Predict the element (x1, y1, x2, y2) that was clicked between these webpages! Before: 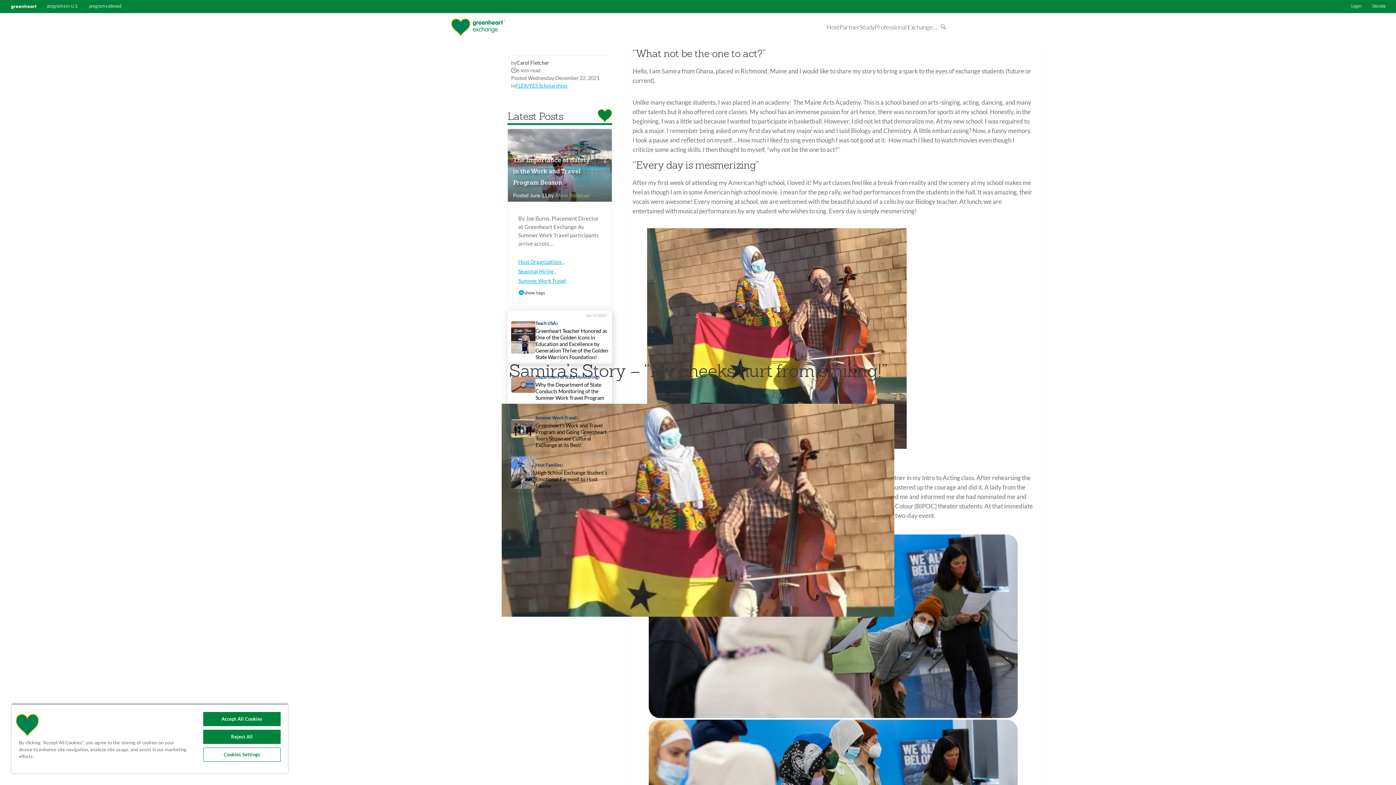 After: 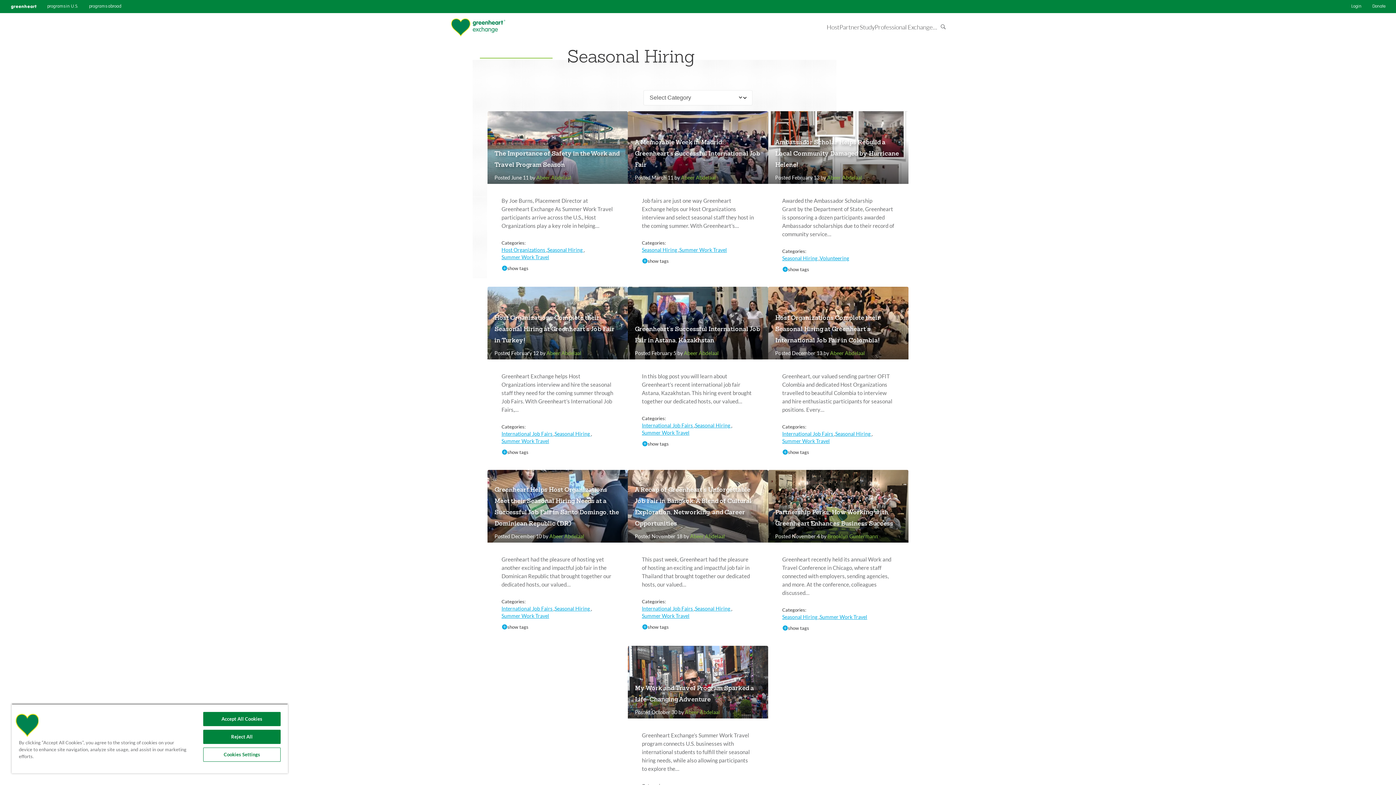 Action: bbox: (518, 268, 554, 274) label: Seasonal Hiring 